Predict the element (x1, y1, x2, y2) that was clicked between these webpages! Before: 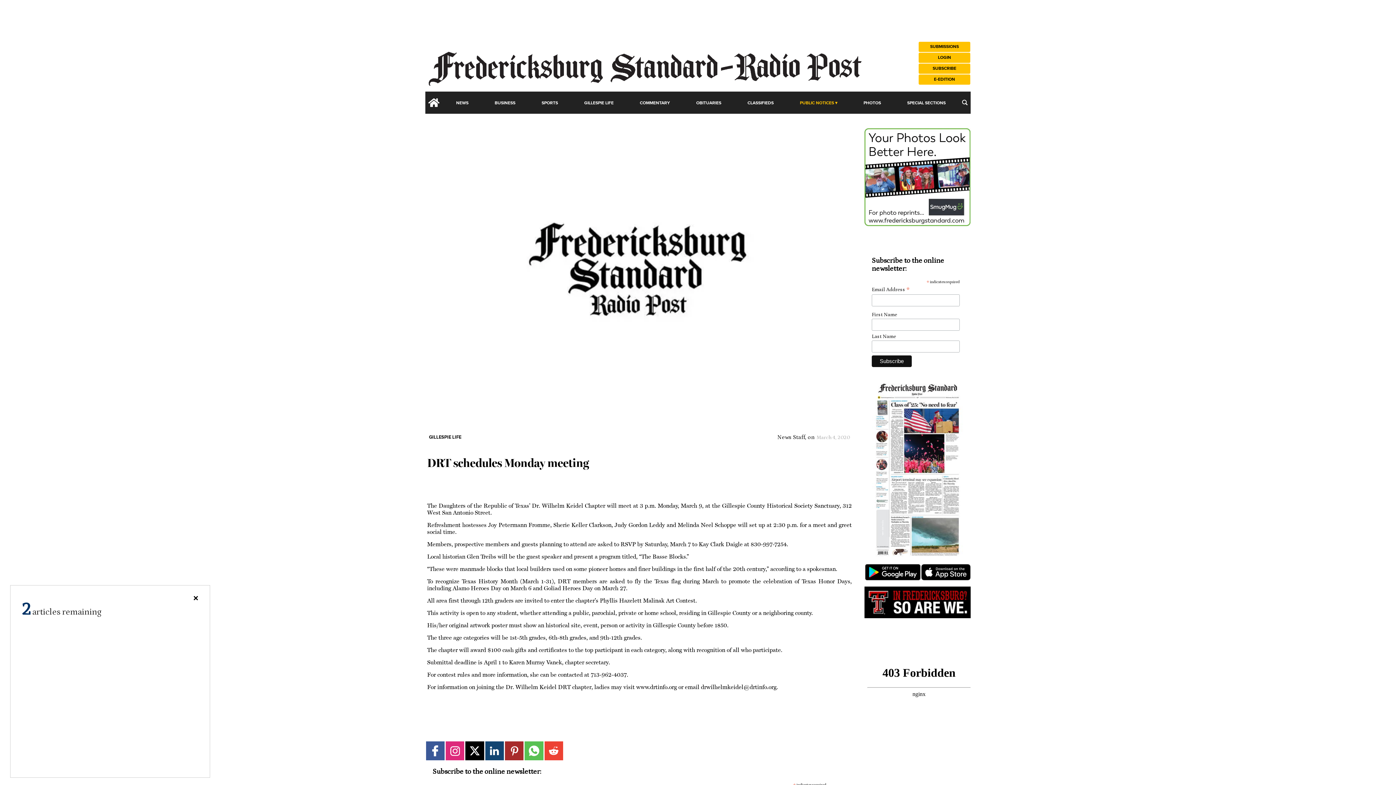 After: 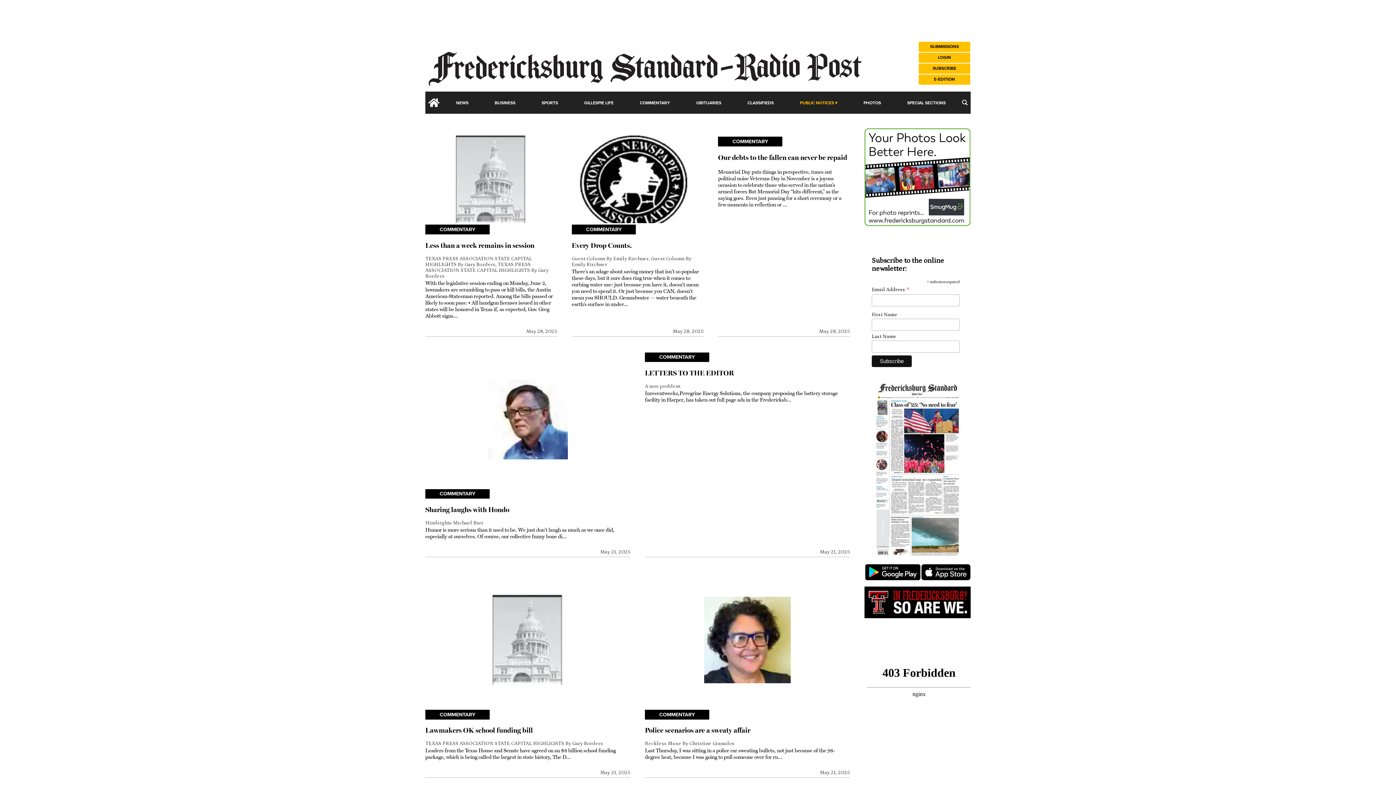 Action: label: COMMENTARY bbox: (637, 98, 672, 107)